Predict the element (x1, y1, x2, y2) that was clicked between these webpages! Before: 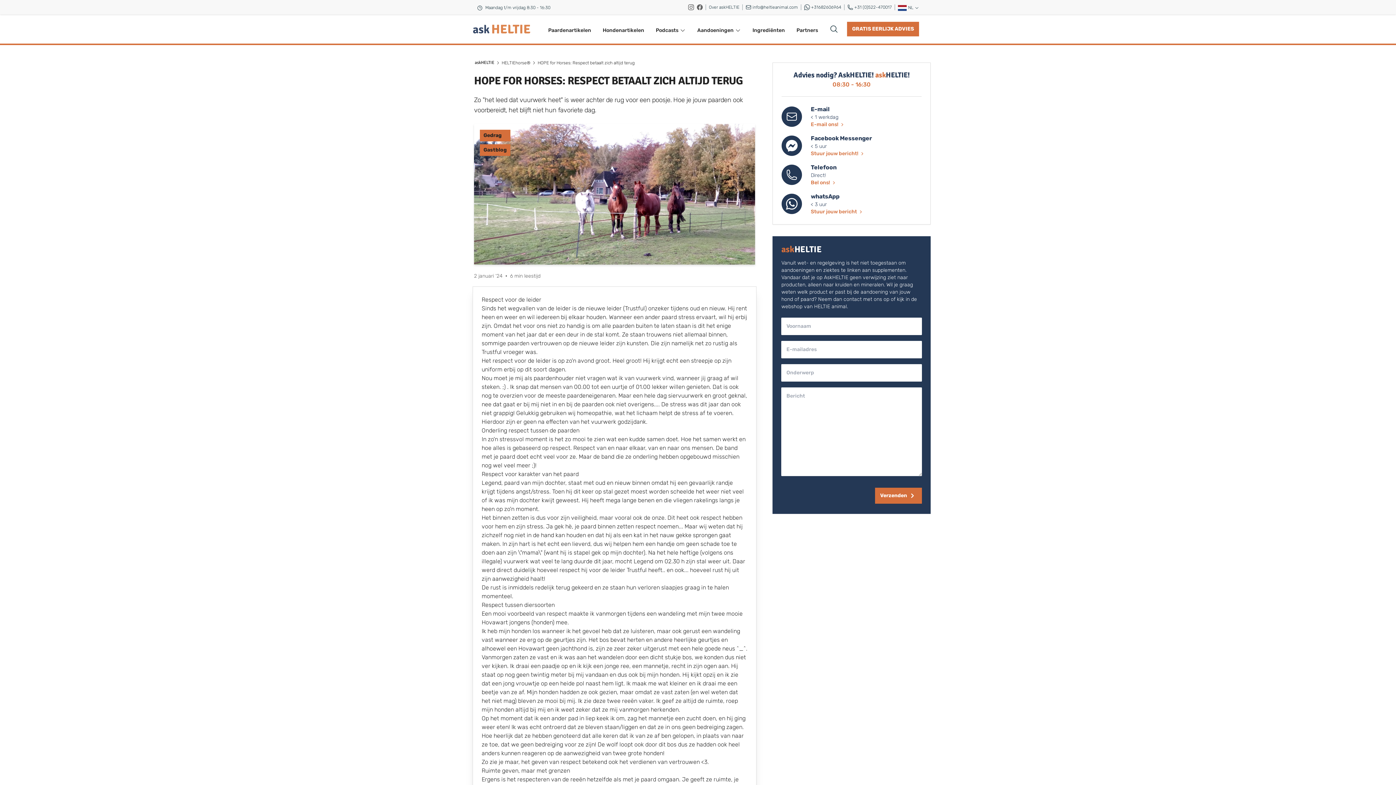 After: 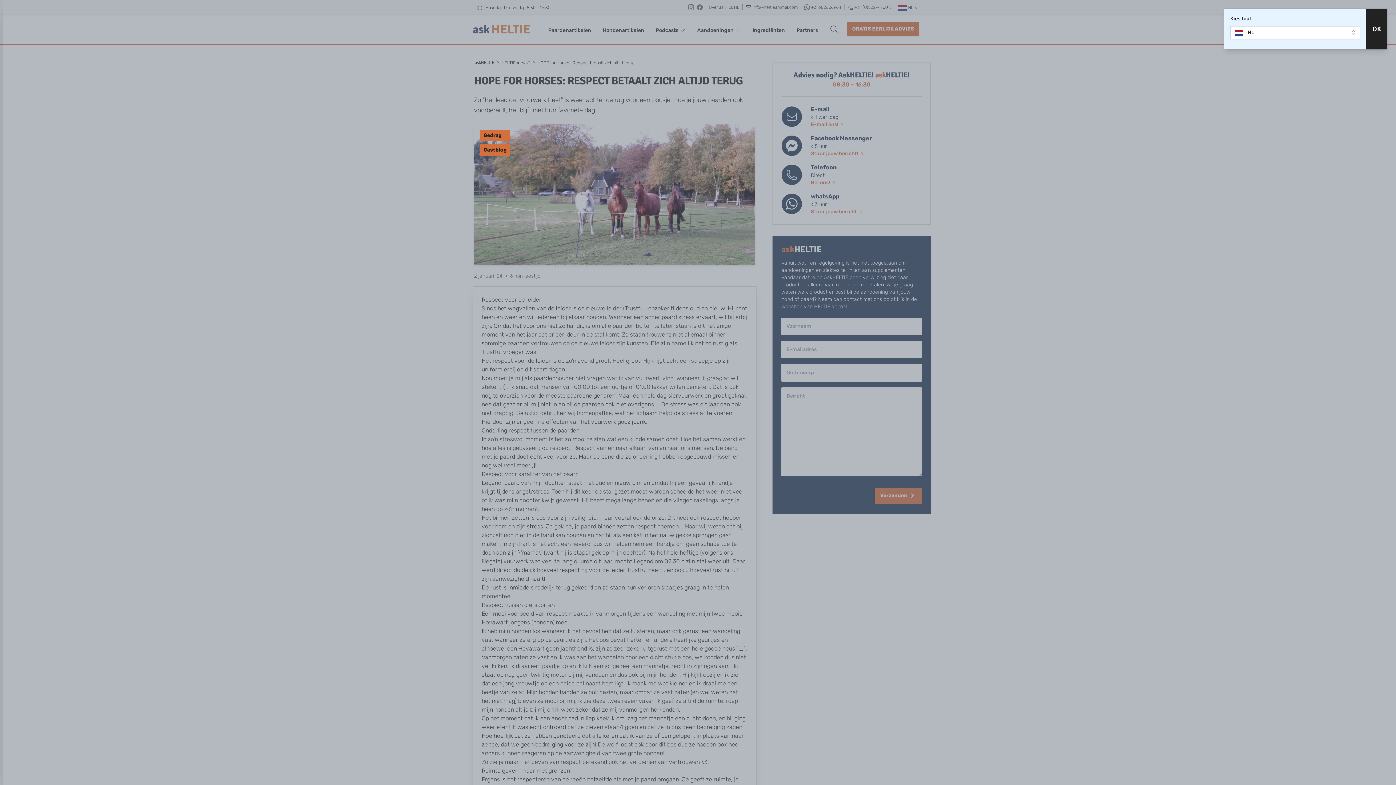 Action: label: NL  bbox: (898, 5, 919, 10)